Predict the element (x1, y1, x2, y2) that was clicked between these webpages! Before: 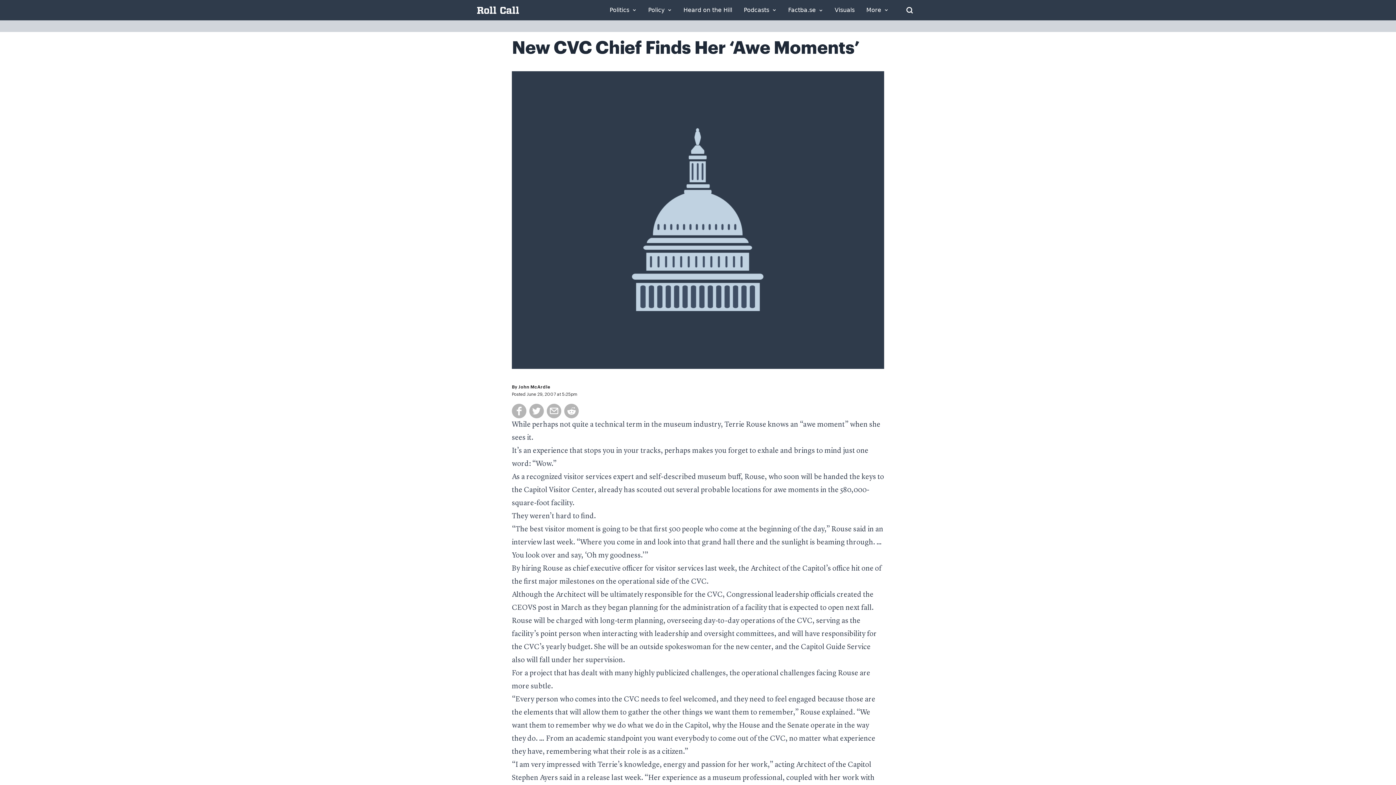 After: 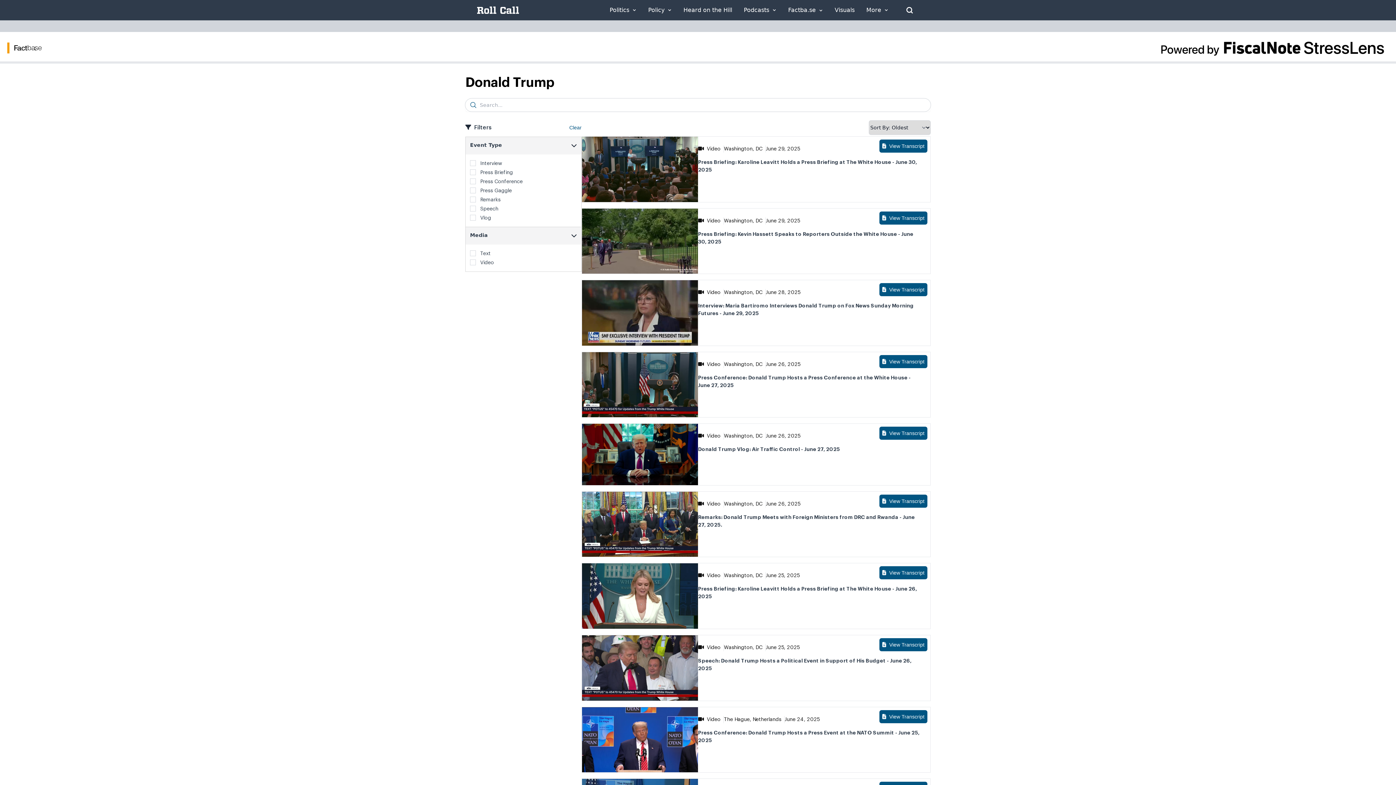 Action: bbox: (788, 7, 823, 13) label: Factba.se